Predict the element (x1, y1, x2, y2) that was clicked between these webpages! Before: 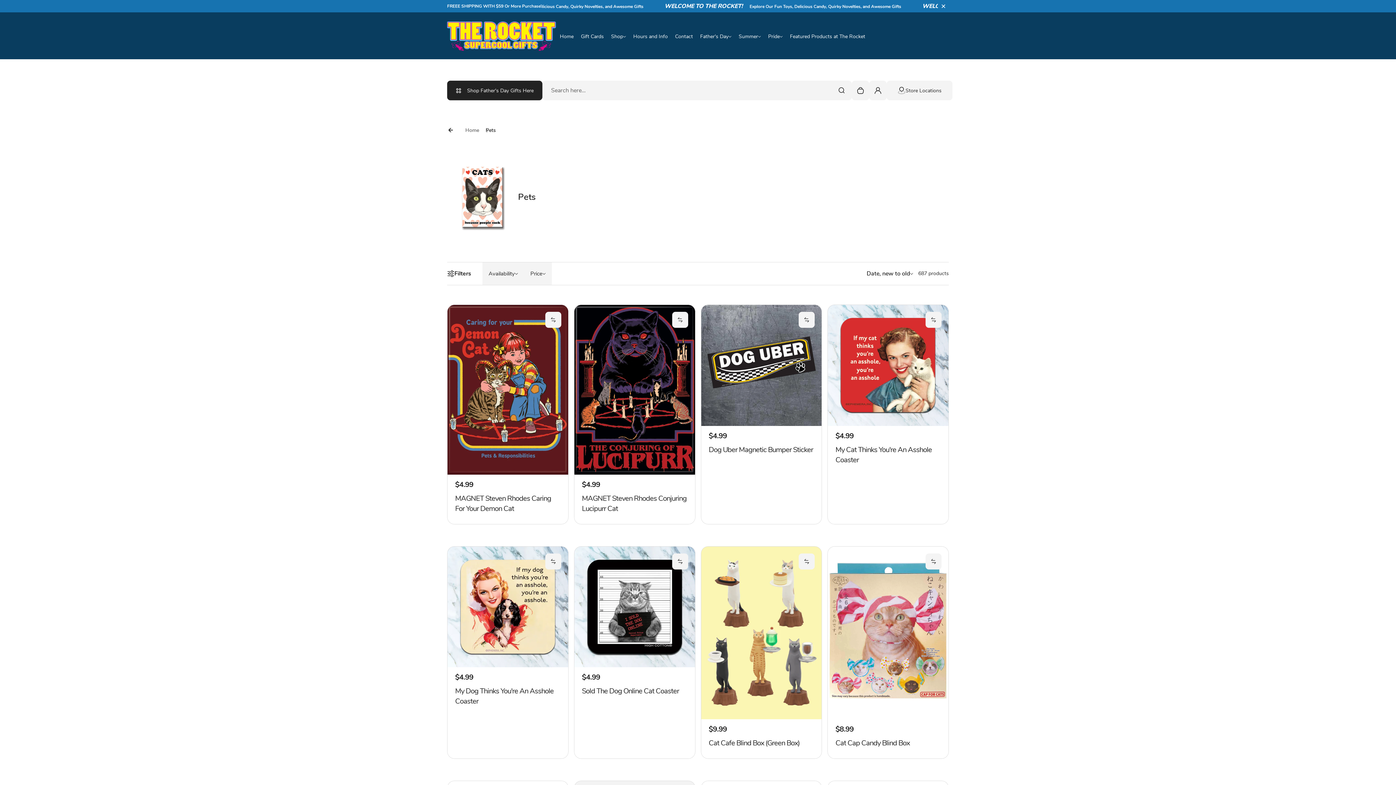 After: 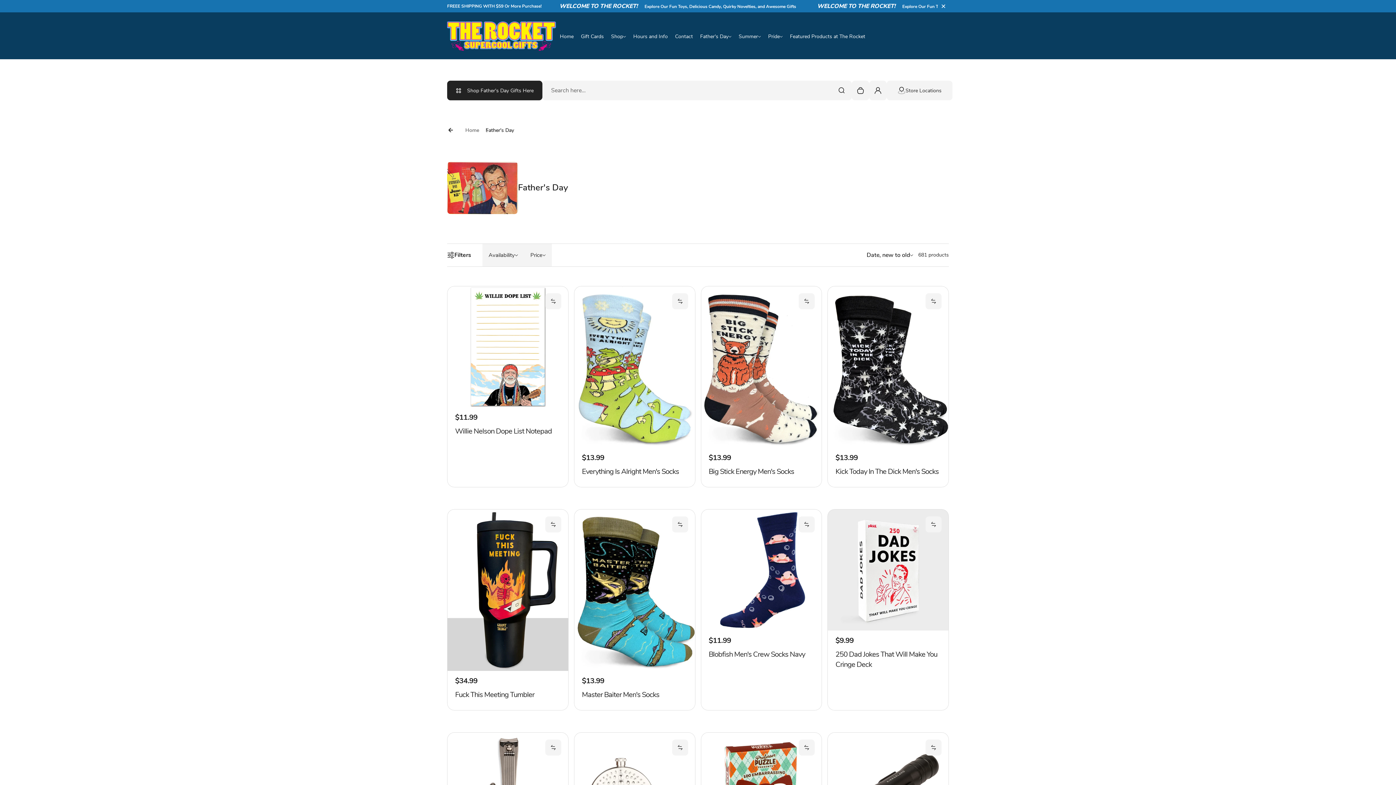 Action: bbox: (447, 80, 542, 100) label: Shop Father's Day Gifts Here